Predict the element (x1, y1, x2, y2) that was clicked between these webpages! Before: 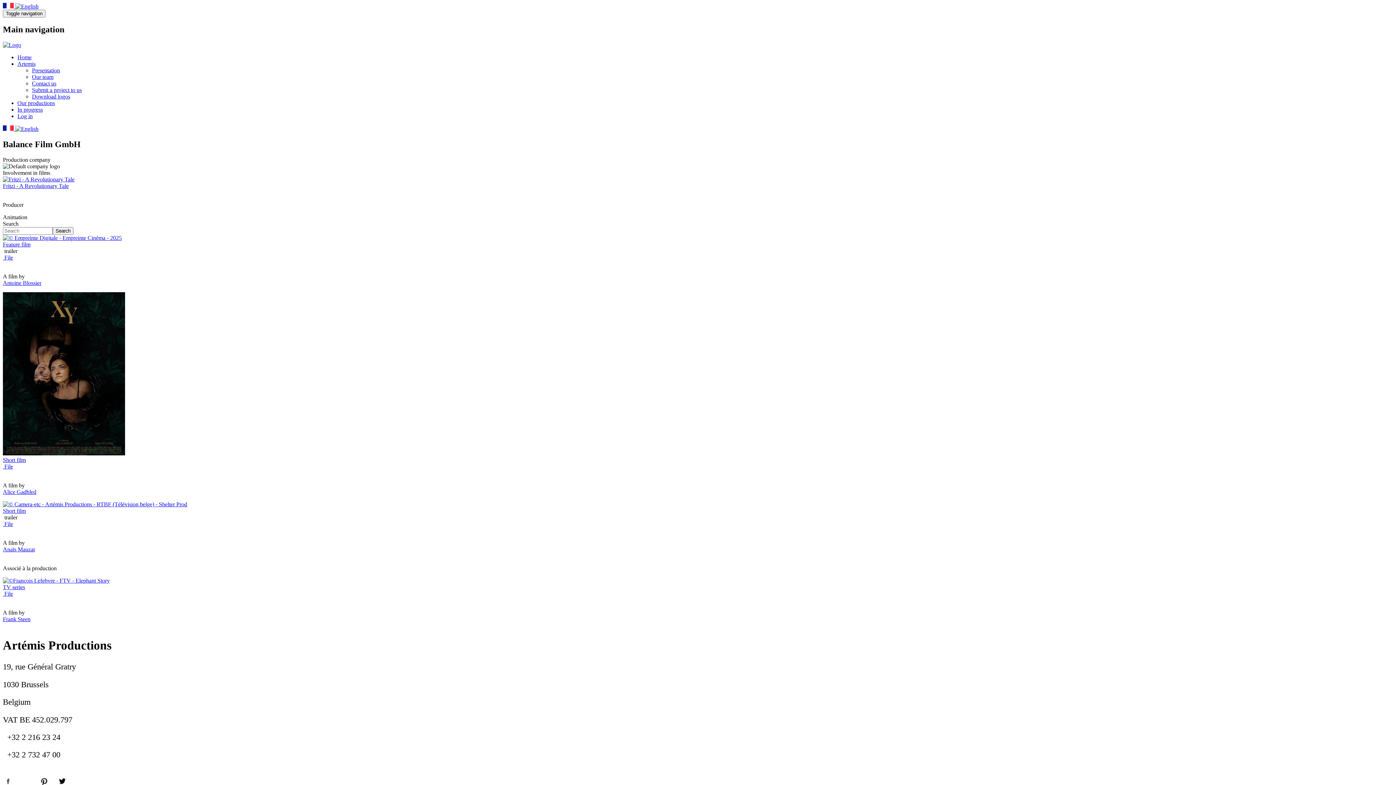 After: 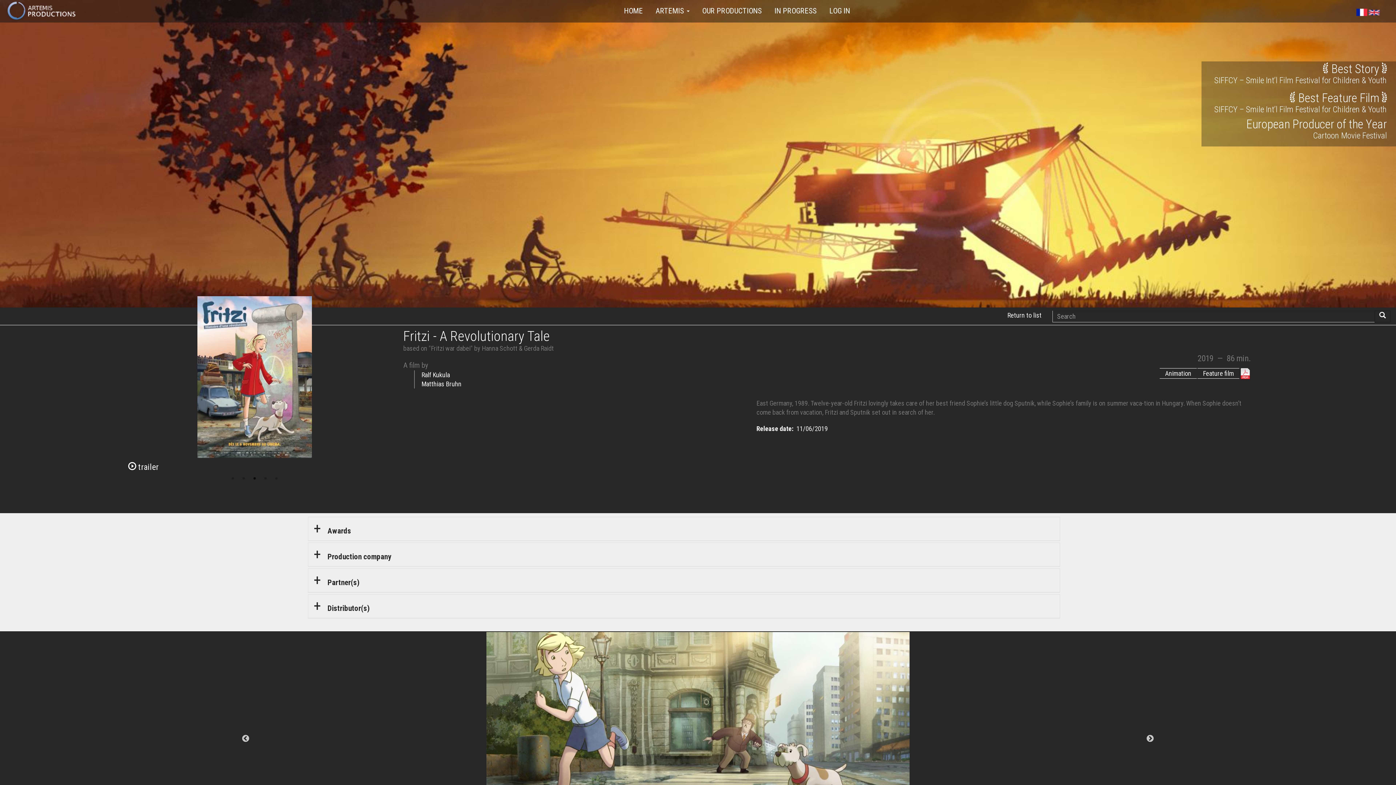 Action: bbox: (2, 176, 74, 182)